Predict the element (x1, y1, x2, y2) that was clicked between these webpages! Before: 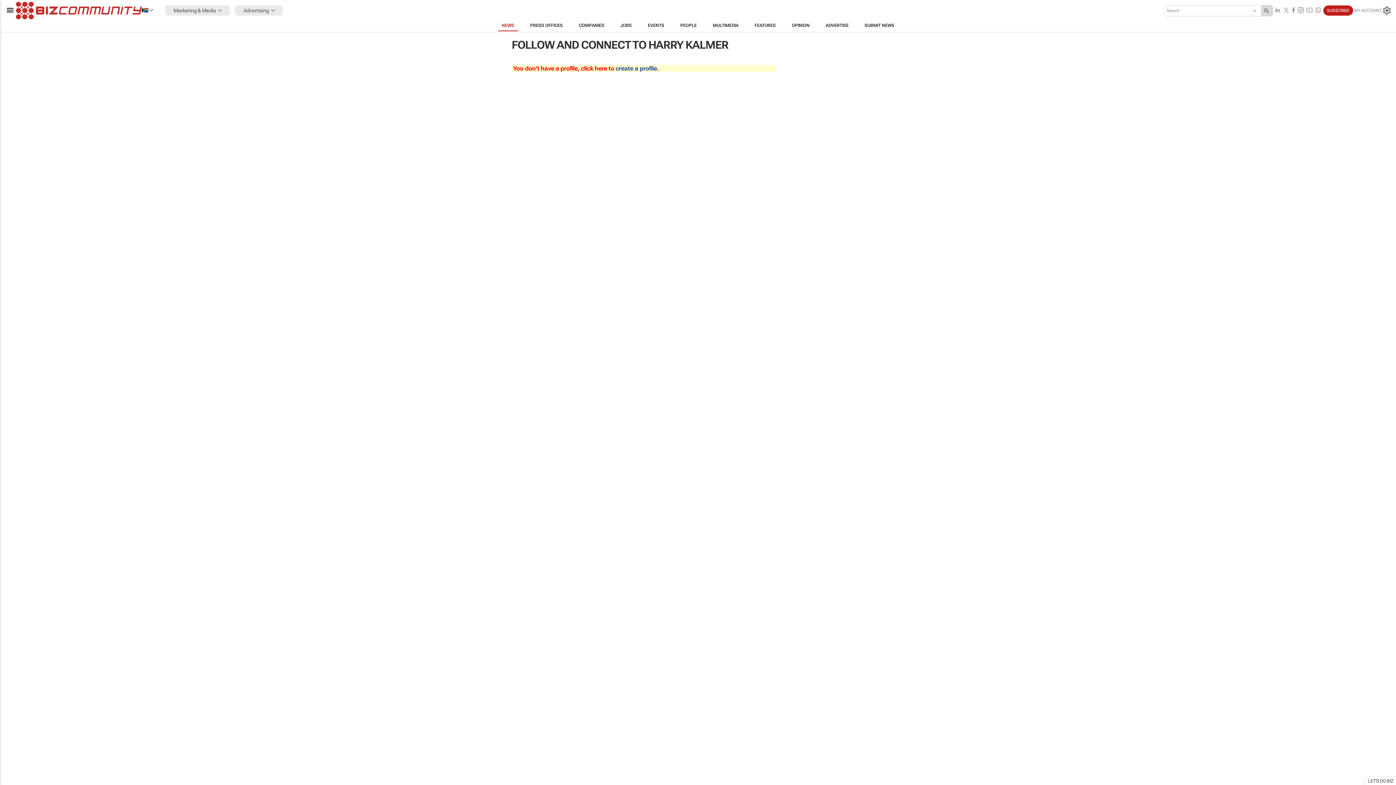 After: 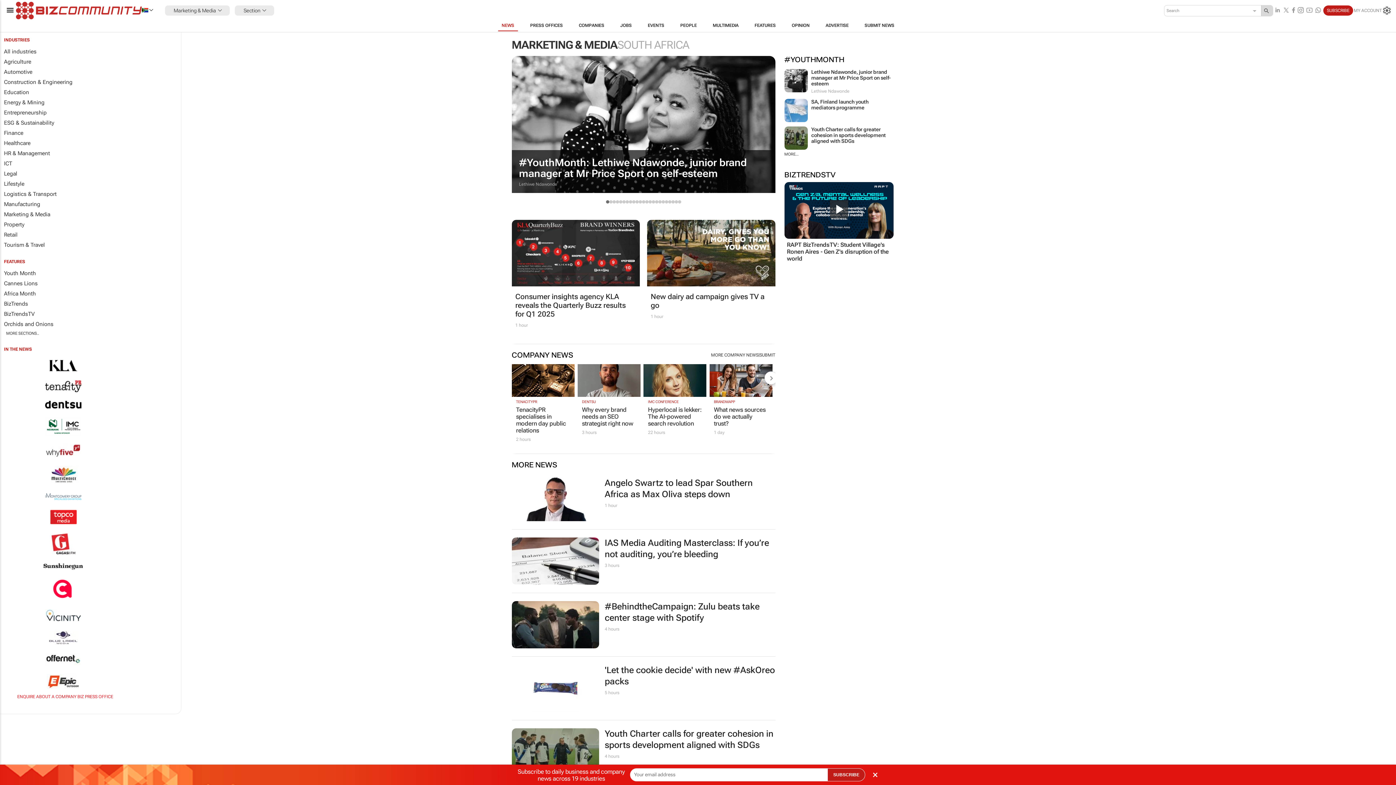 Action: bbox: (493, 19, 522, 31) label: NEWS